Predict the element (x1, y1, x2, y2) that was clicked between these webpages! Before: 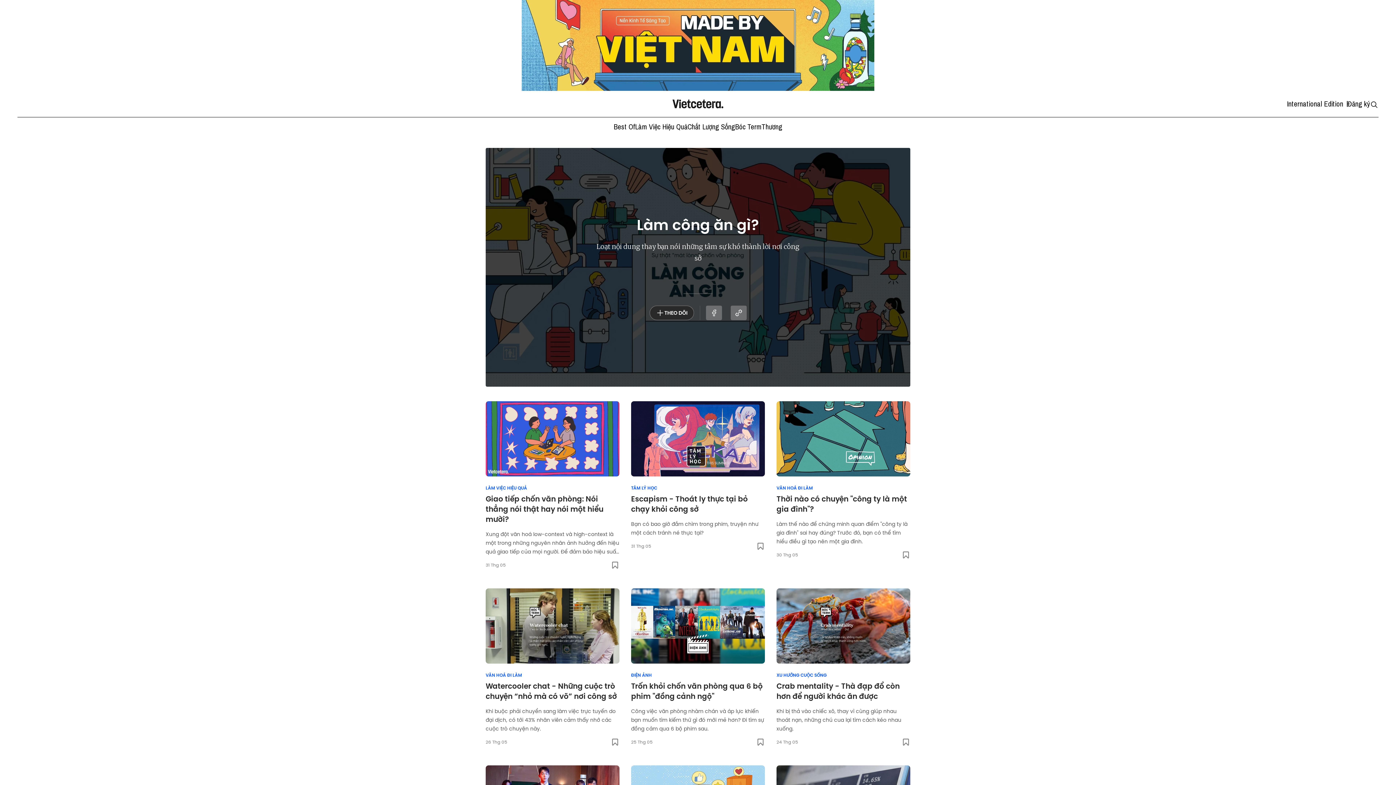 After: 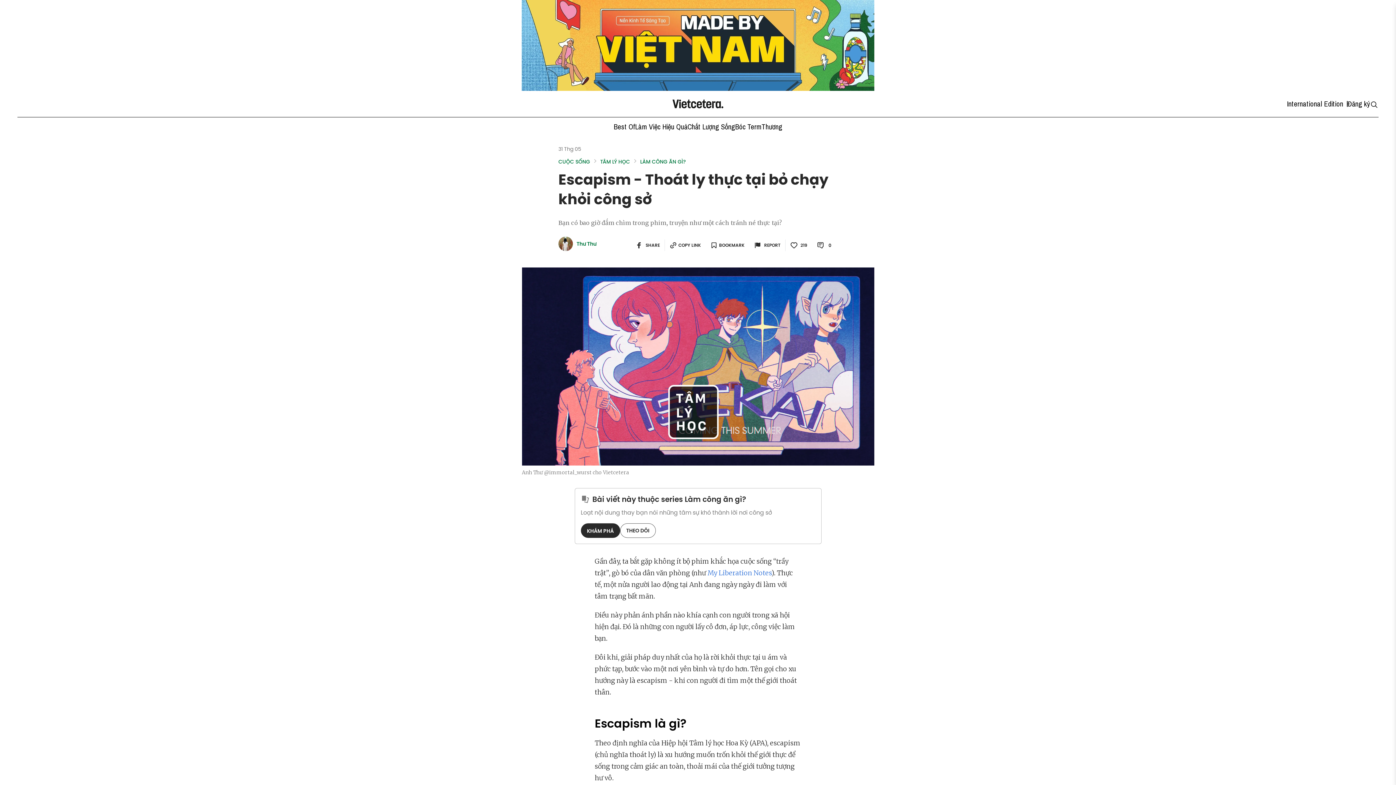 Action: bbox: (631, 494, 765, 514) label: Escapism - Thoát ly thực tại bỏ chạy khỏi công sở